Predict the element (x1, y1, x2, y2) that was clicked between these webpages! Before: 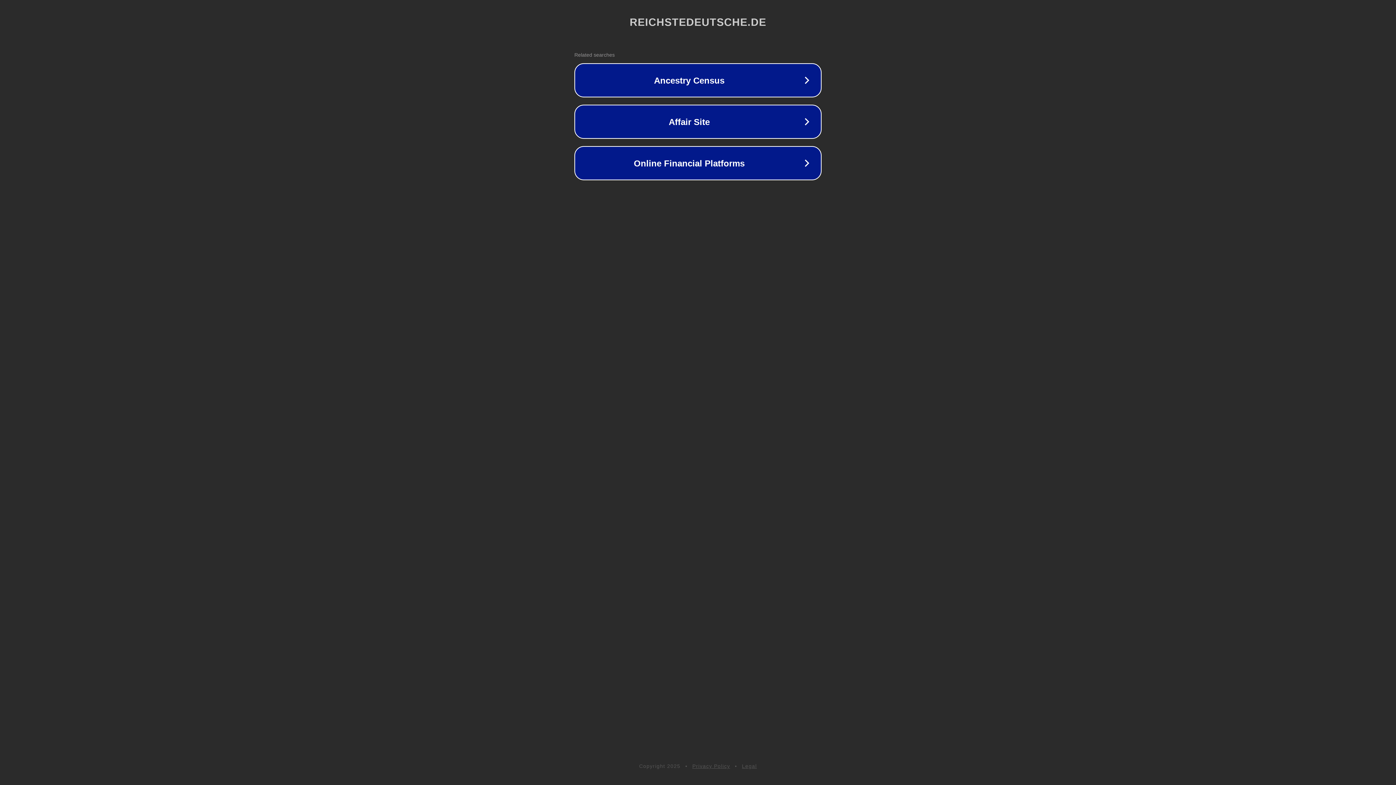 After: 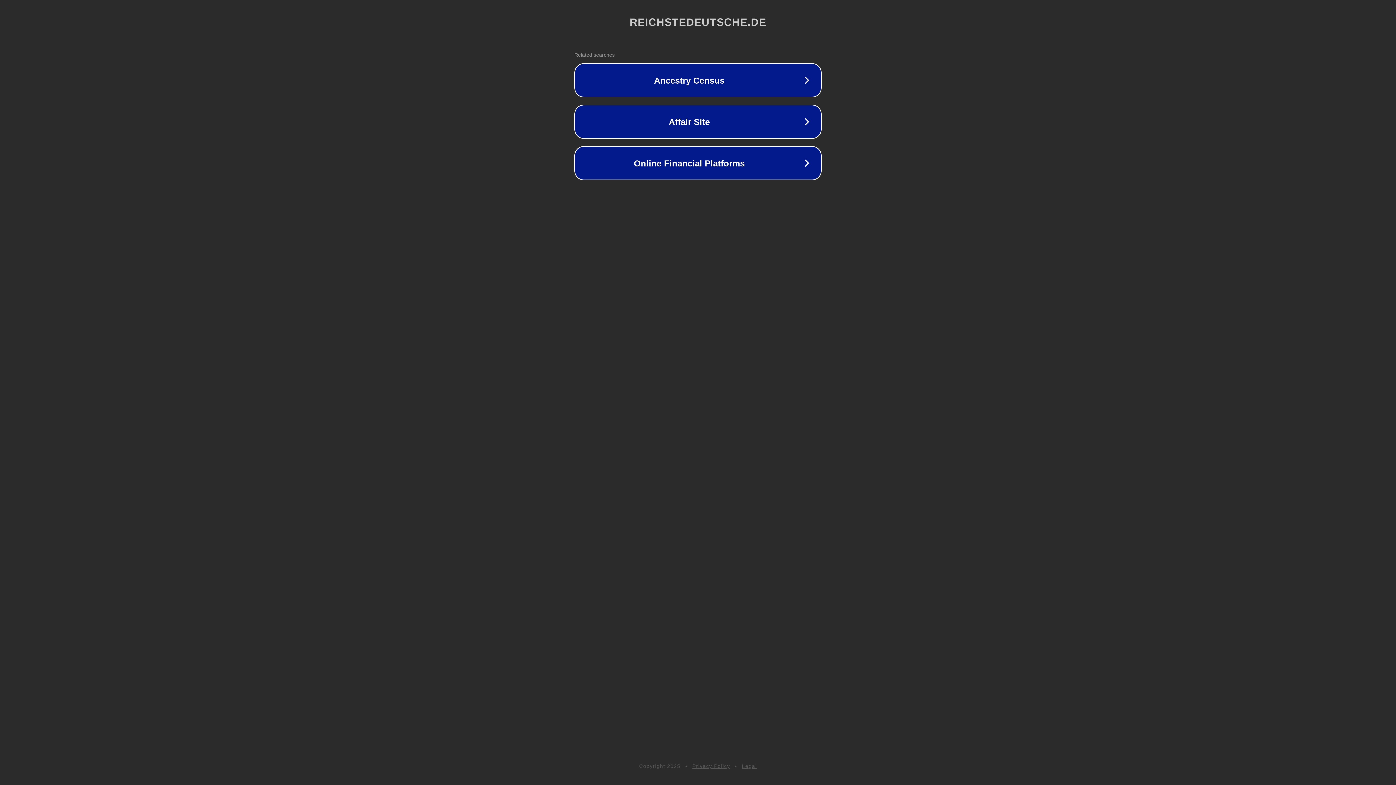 Action: label: Privacy Policy bbox: (692, 763, 730, 769)